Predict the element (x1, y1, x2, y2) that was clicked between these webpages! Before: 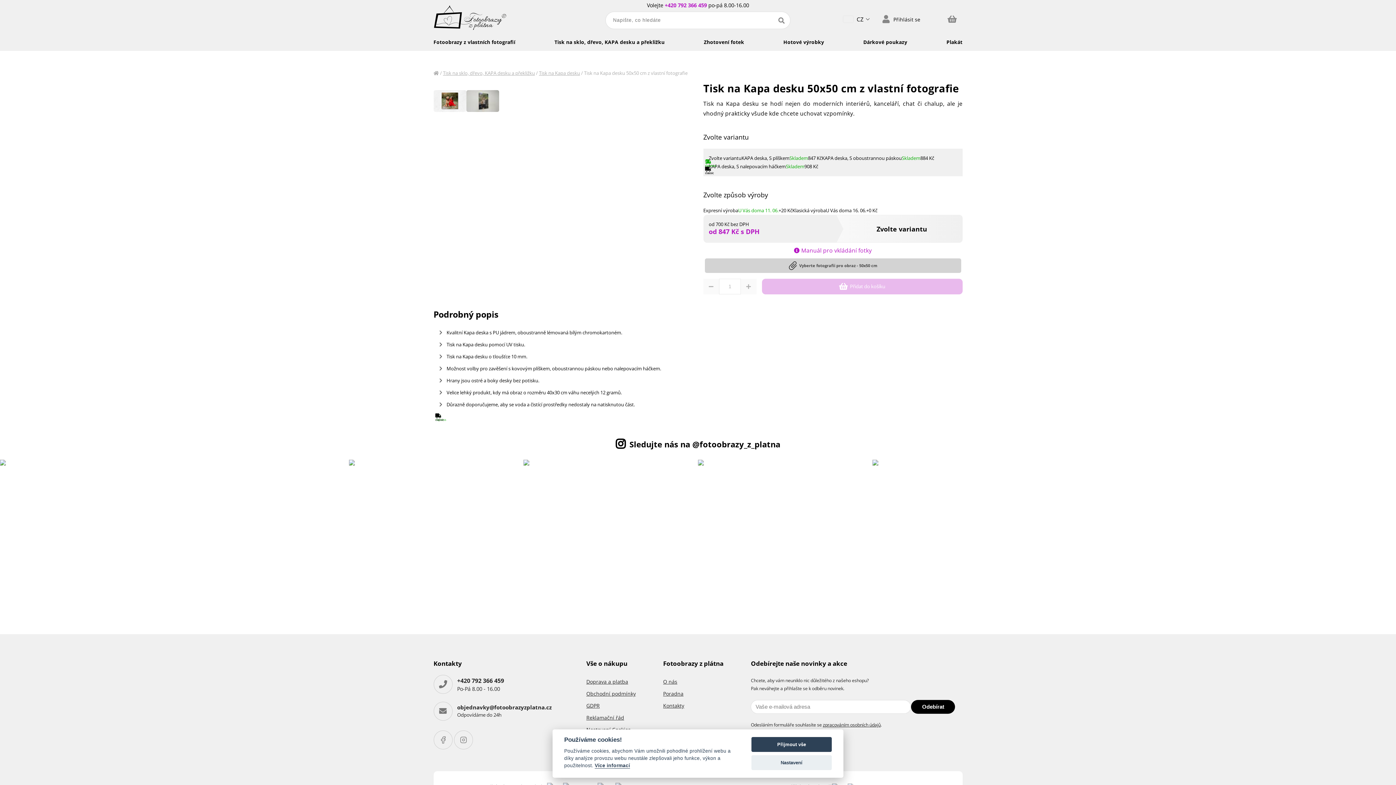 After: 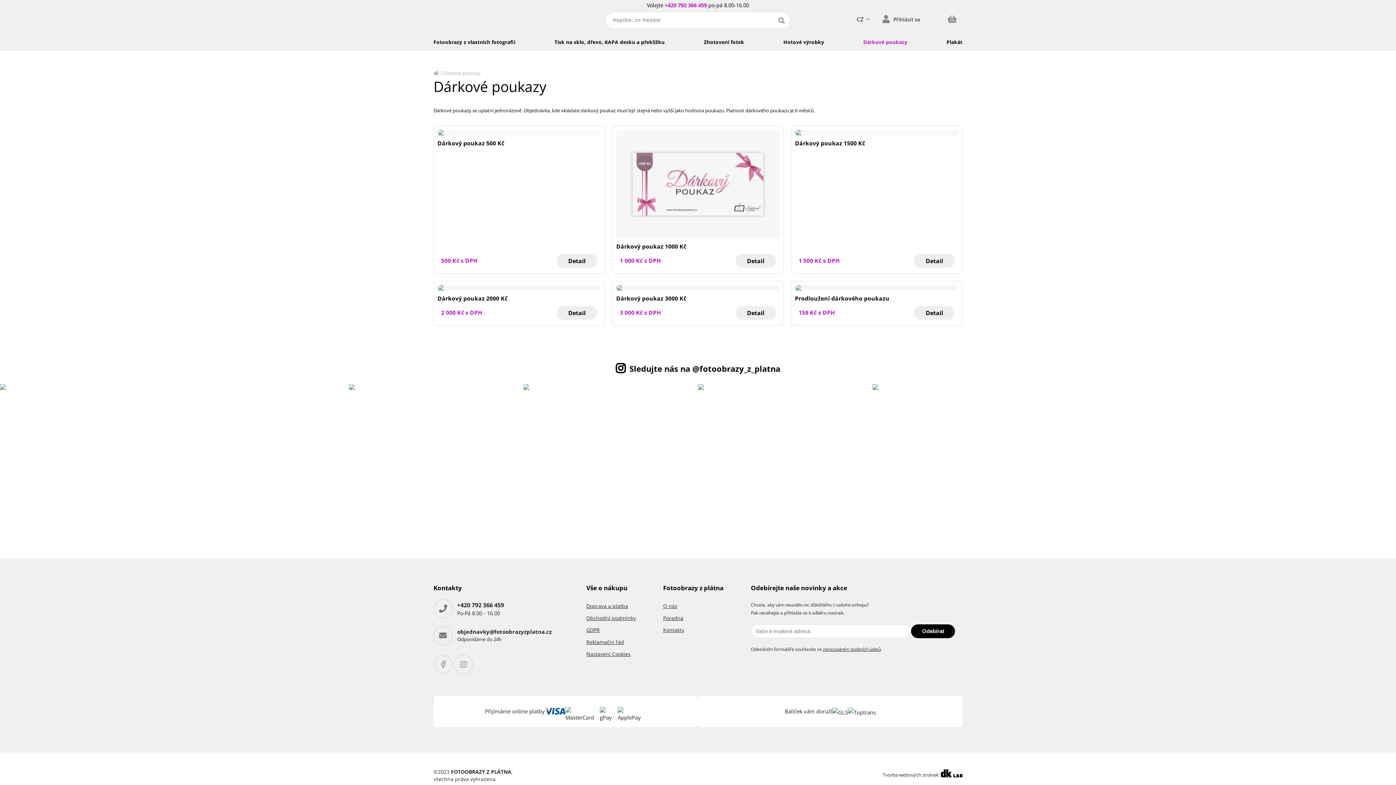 Action: label: Dárkové poukazy bbox: (863, 33, 907, 50)